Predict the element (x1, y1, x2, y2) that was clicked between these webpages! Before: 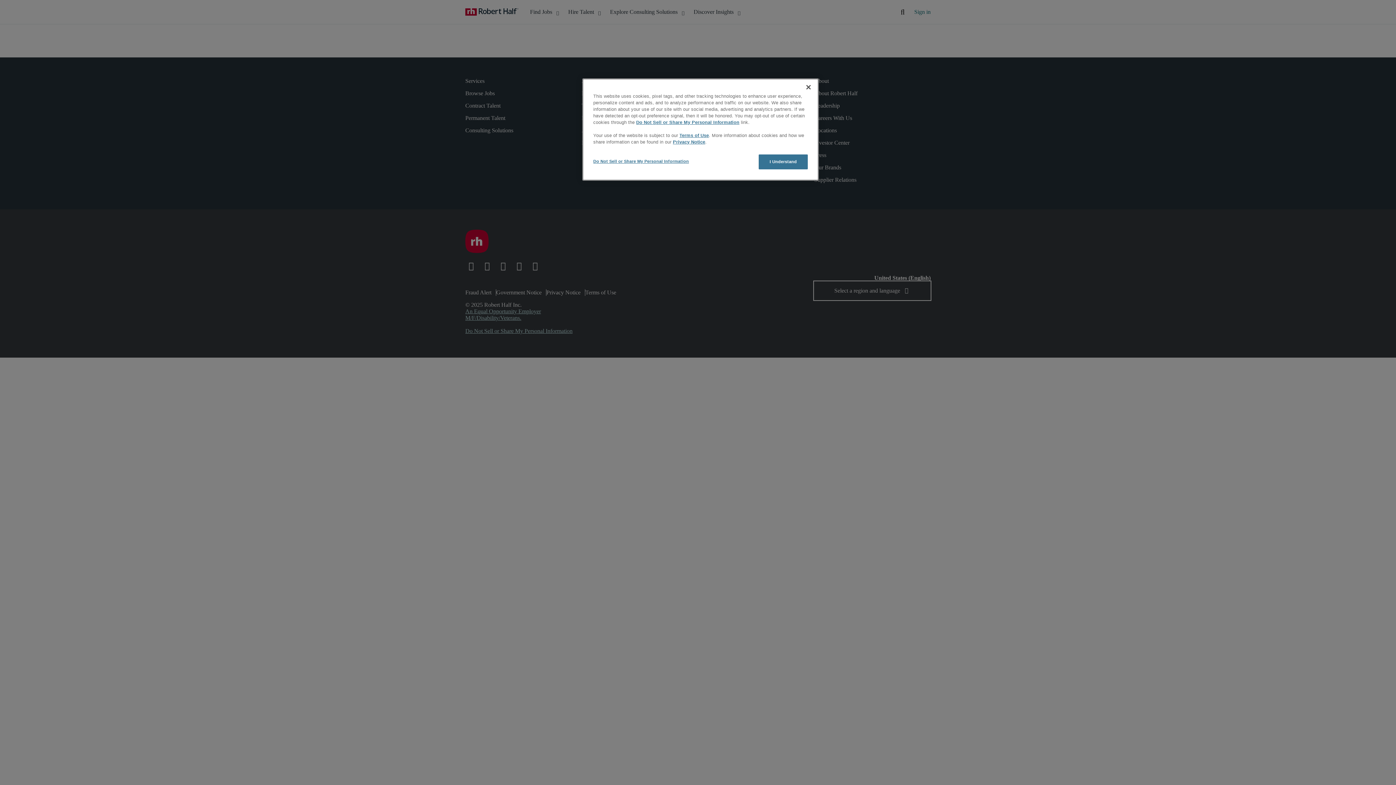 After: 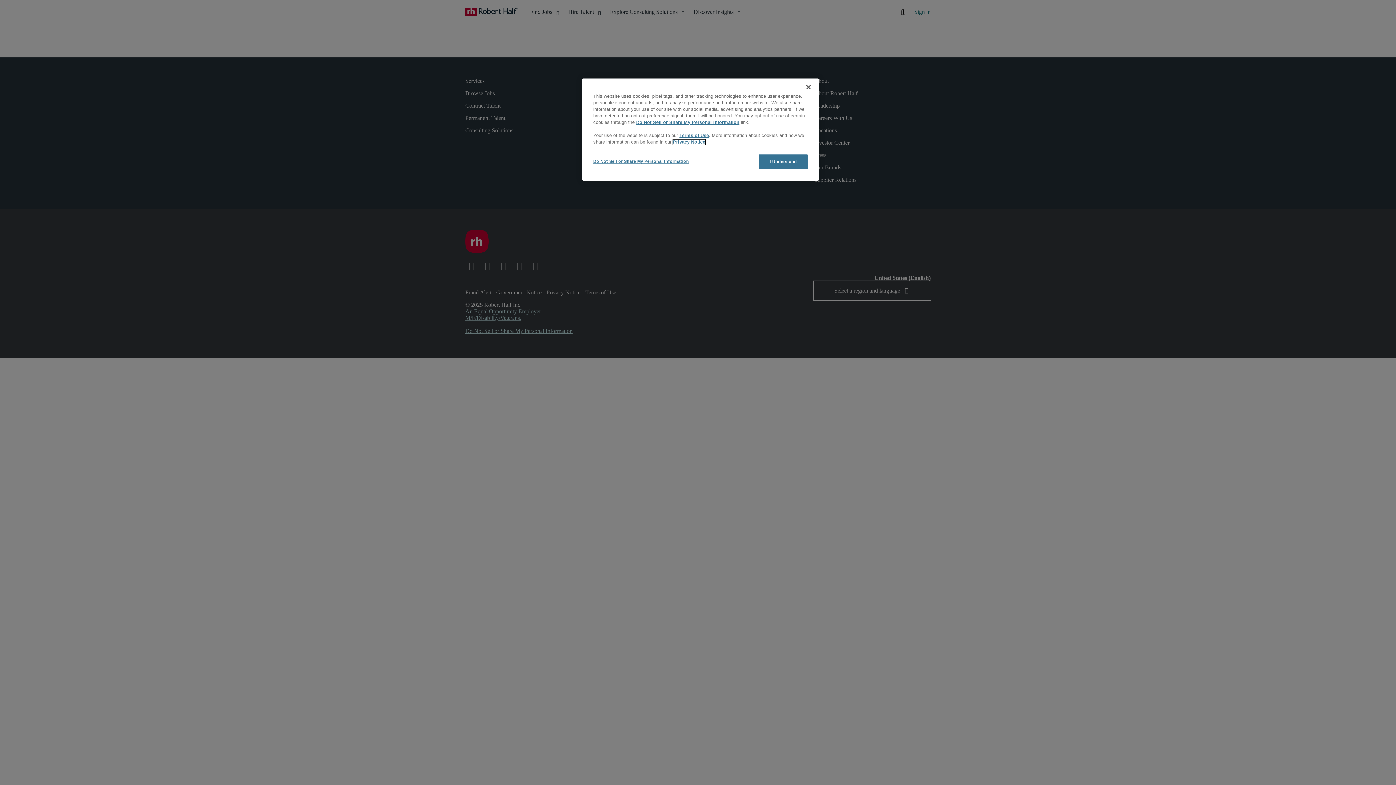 Action: label: Privacy Notice bbox: (673, 139, 705, 144)